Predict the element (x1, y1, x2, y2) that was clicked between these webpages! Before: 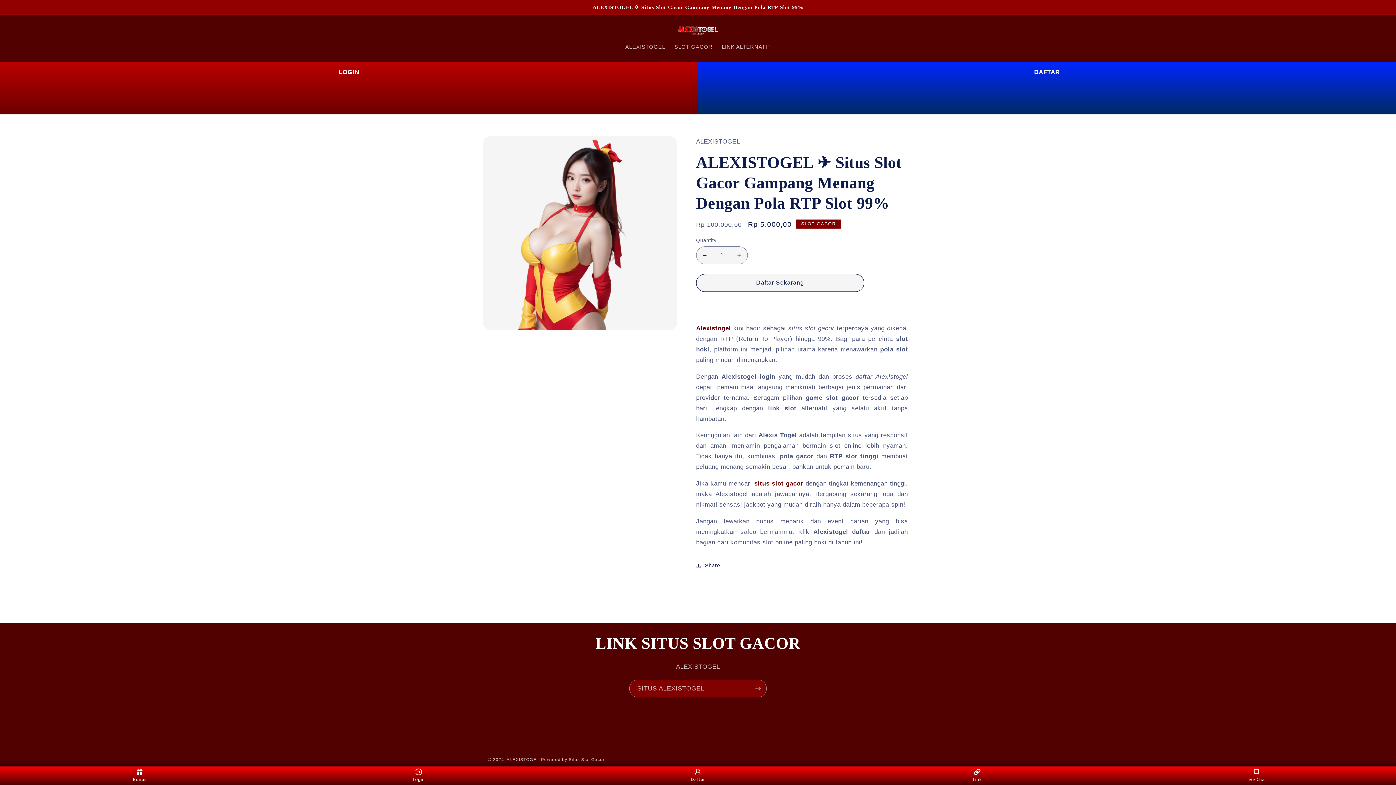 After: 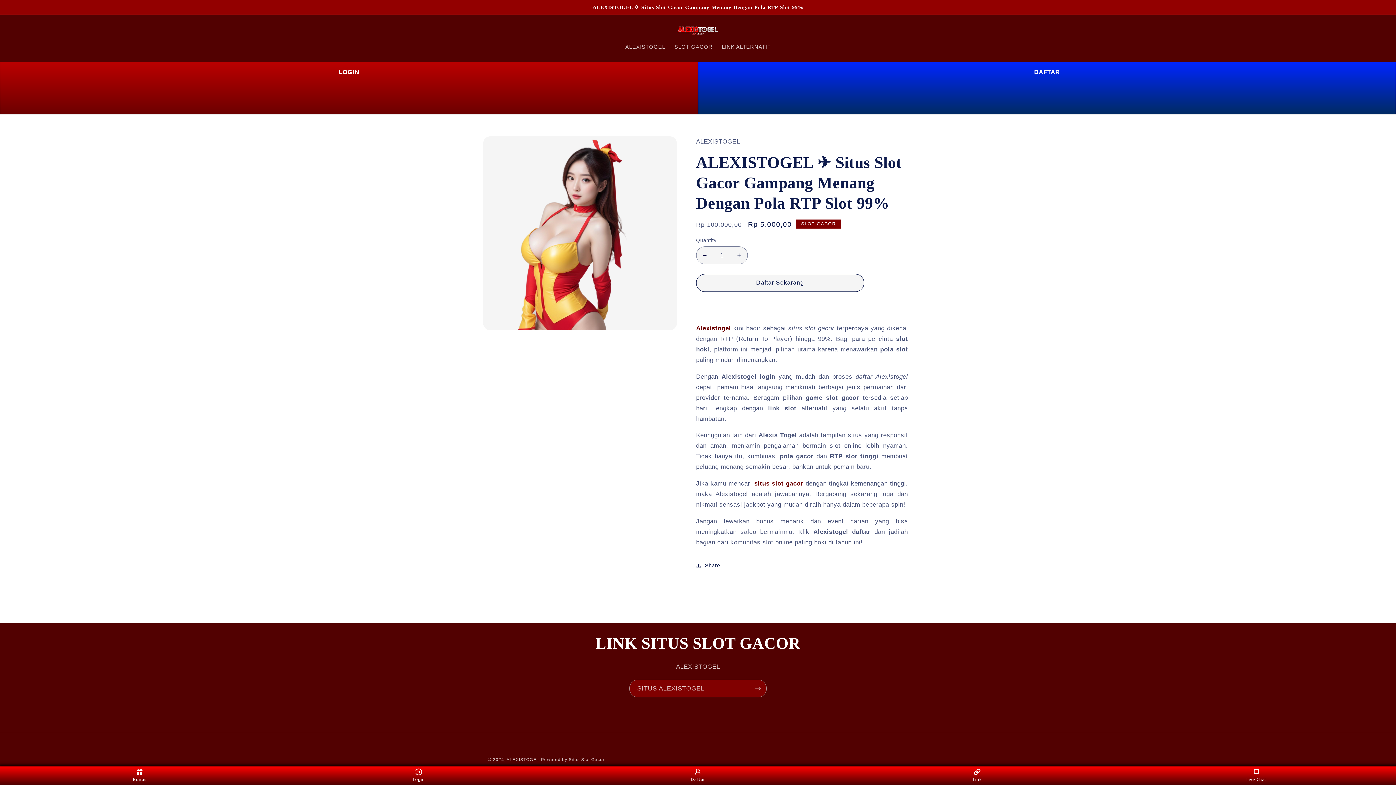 Action: bbox: (675, 23, 721, 37)